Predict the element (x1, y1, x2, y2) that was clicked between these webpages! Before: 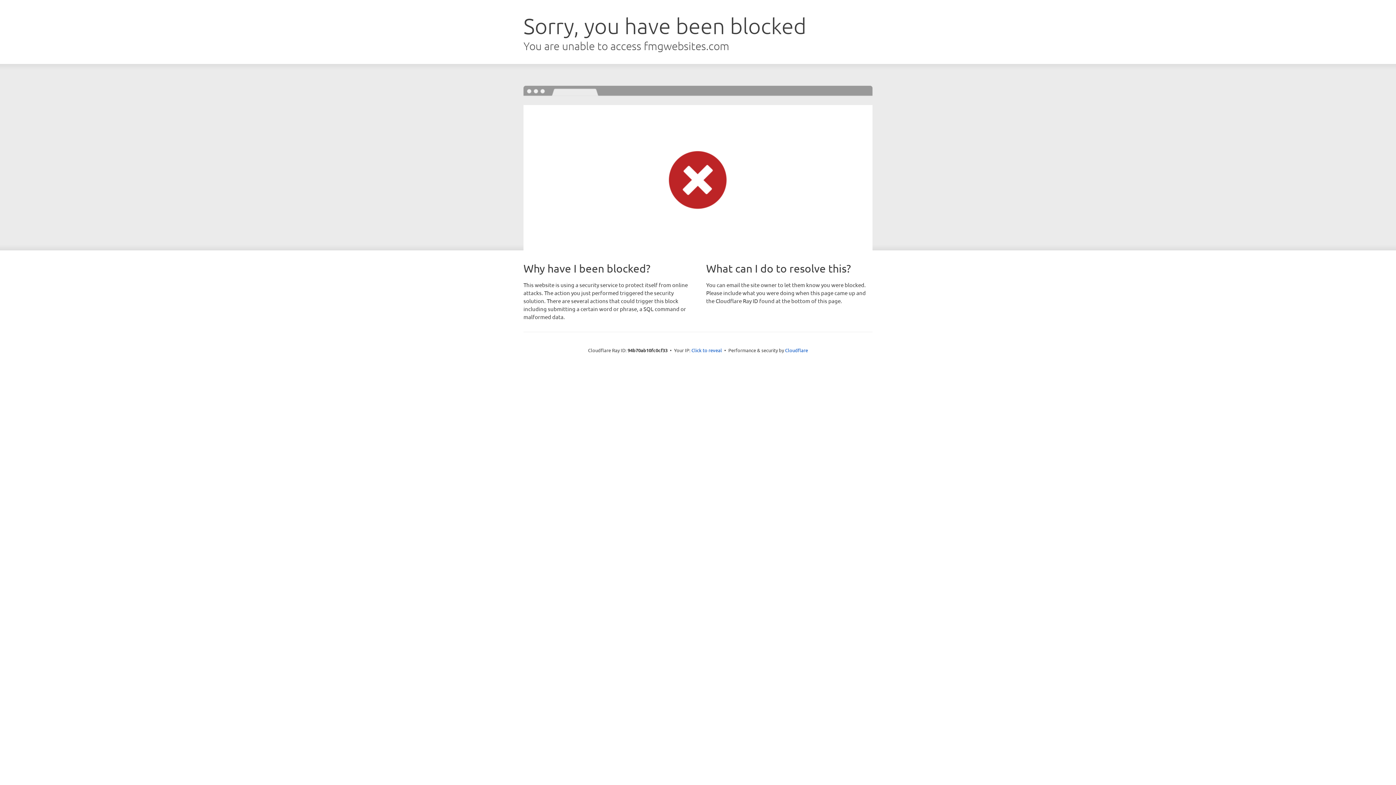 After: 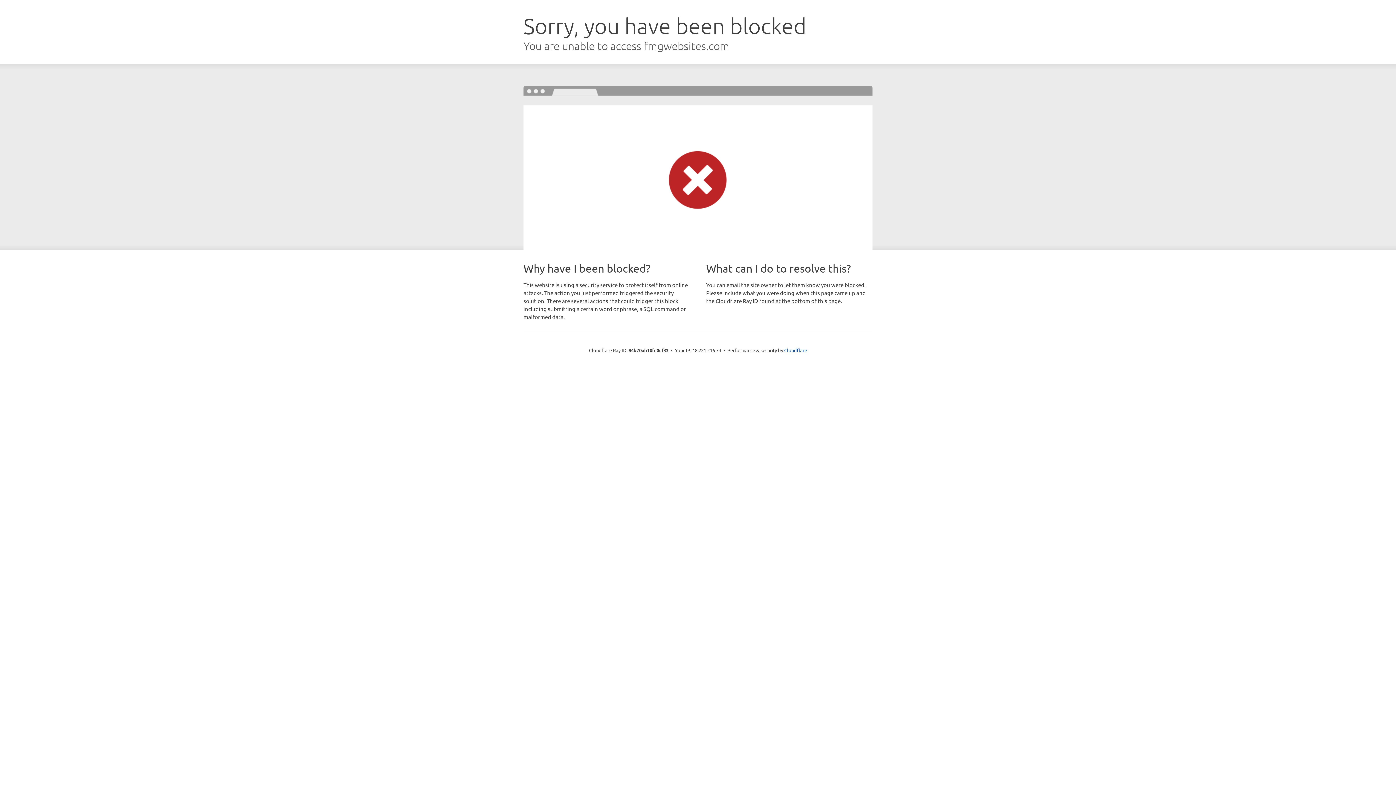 Action: label: Click to reveal bbox: (691, 346, 722, 353)